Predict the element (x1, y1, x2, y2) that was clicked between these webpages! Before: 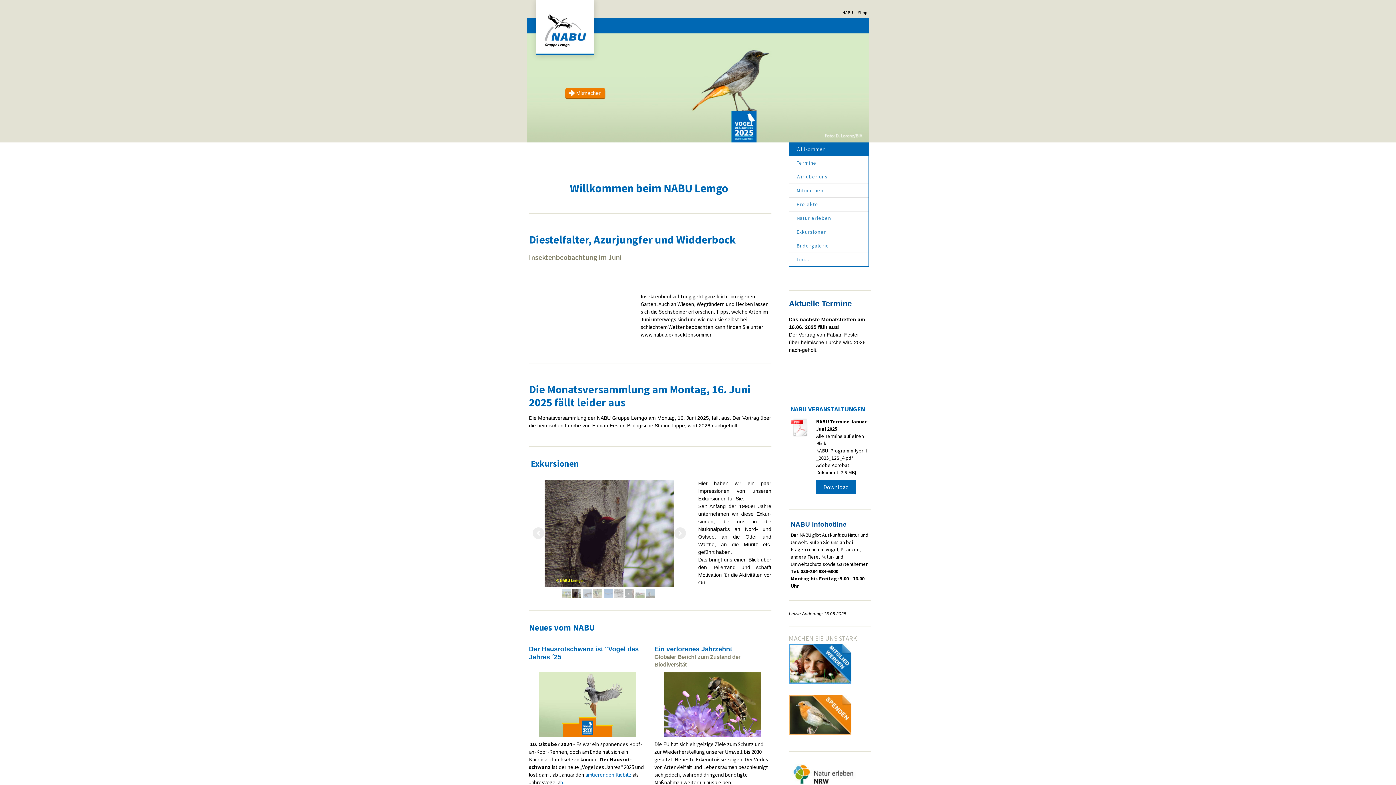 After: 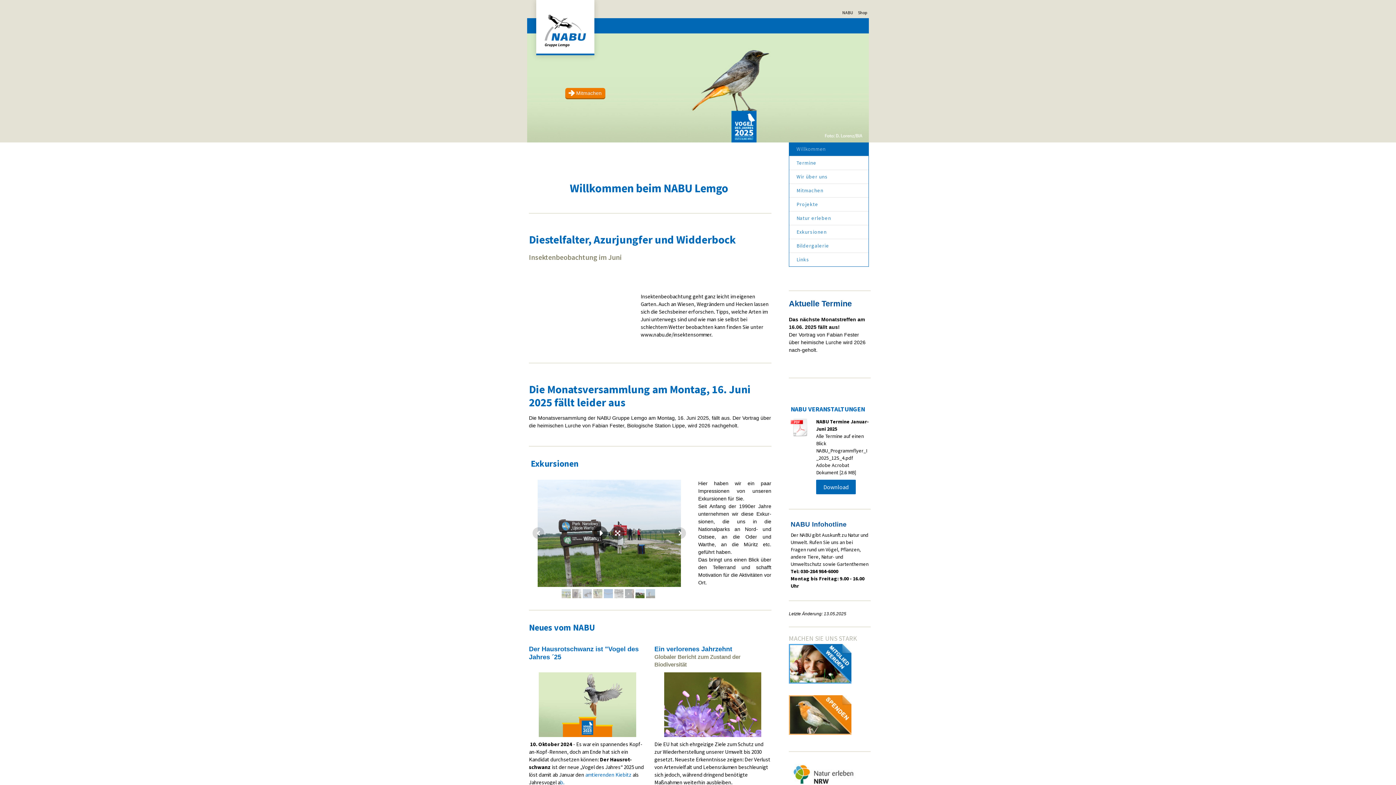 Action: bbox: (635, 589, 644, 598)